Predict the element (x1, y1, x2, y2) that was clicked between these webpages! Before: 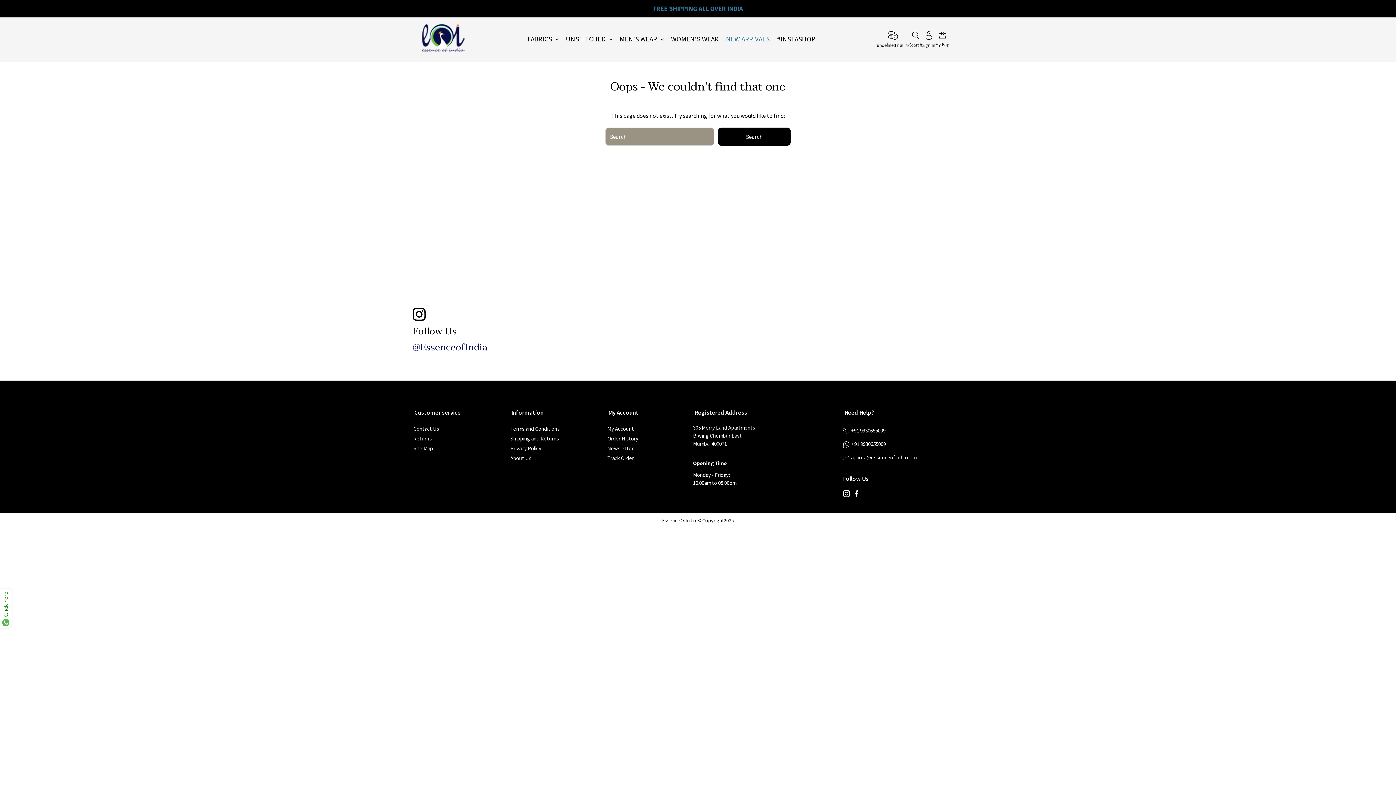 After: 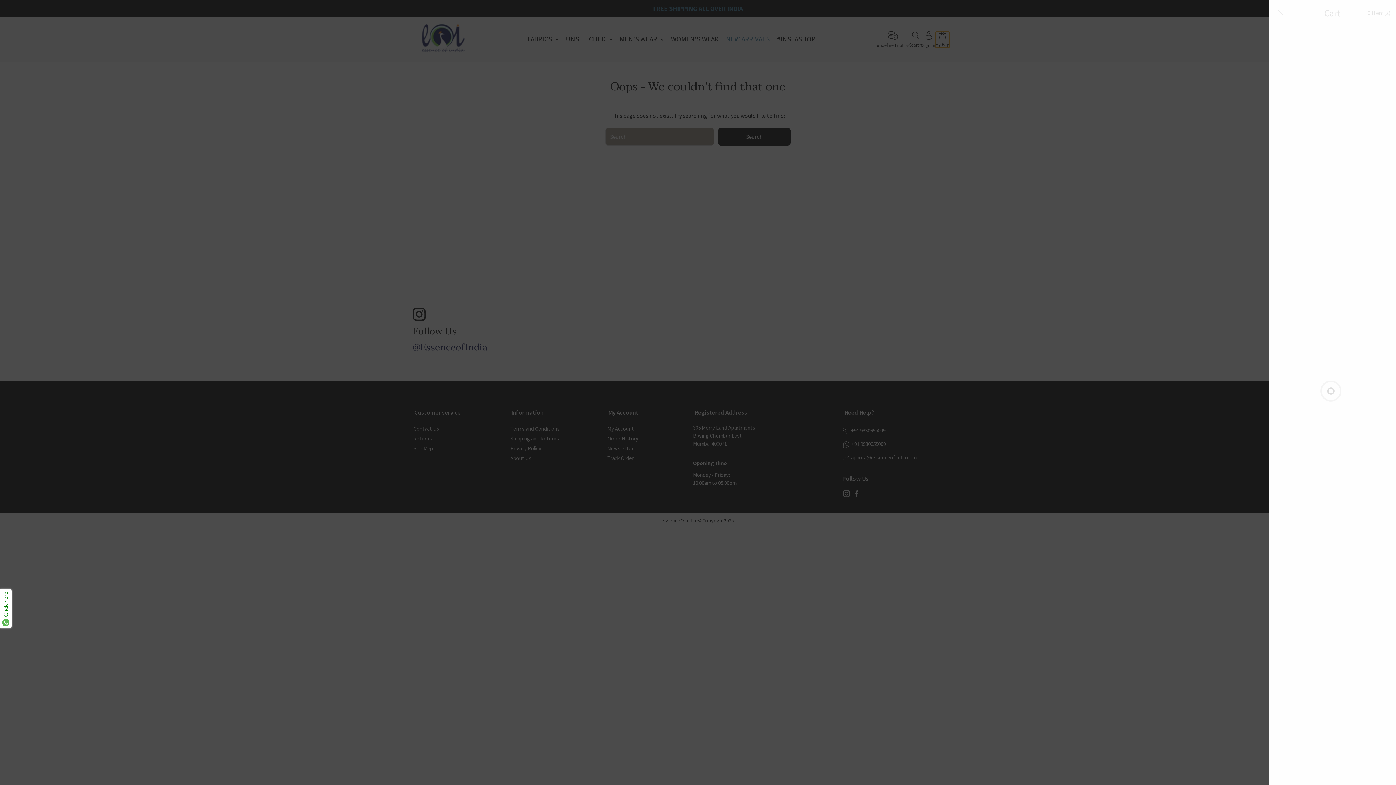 Action: bbox: (935, 31, 949, 47) label: Open cart